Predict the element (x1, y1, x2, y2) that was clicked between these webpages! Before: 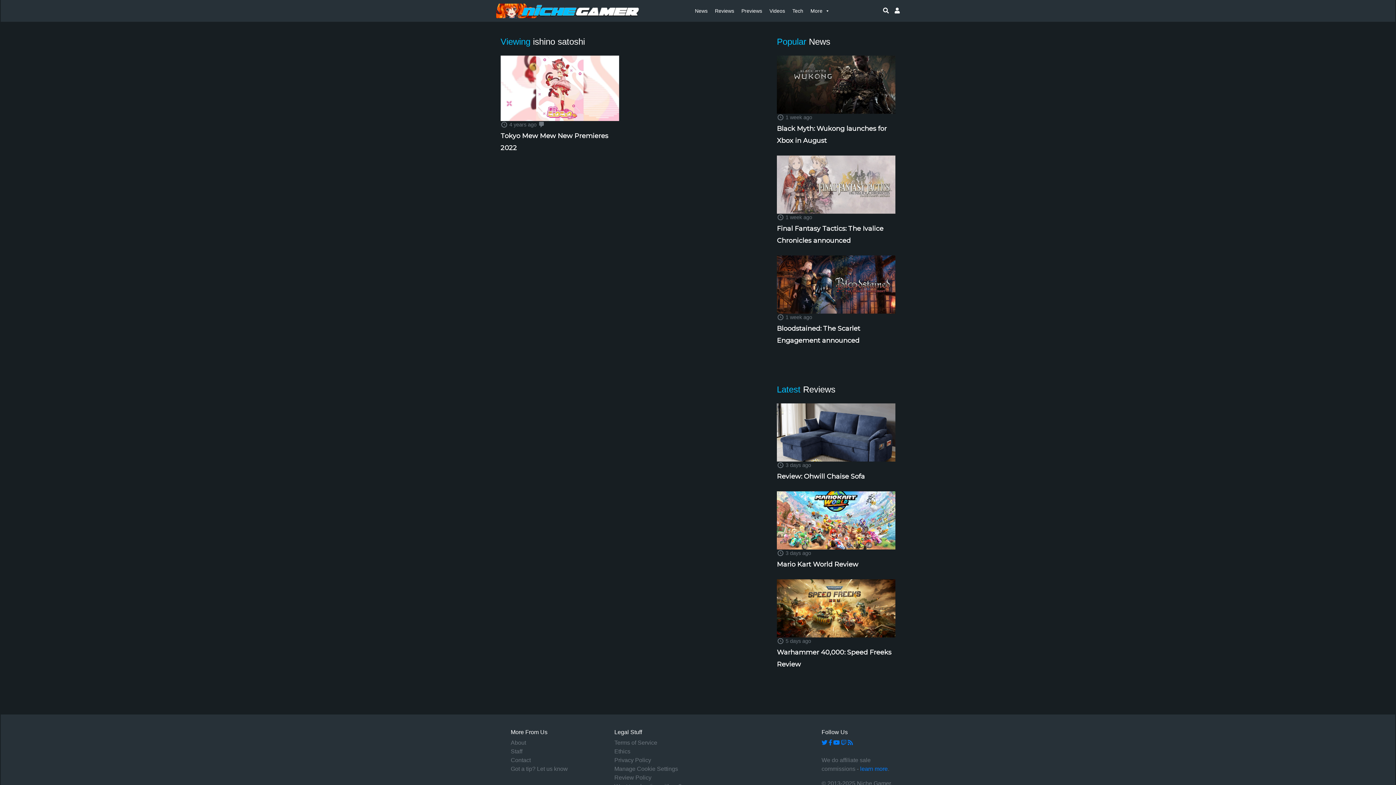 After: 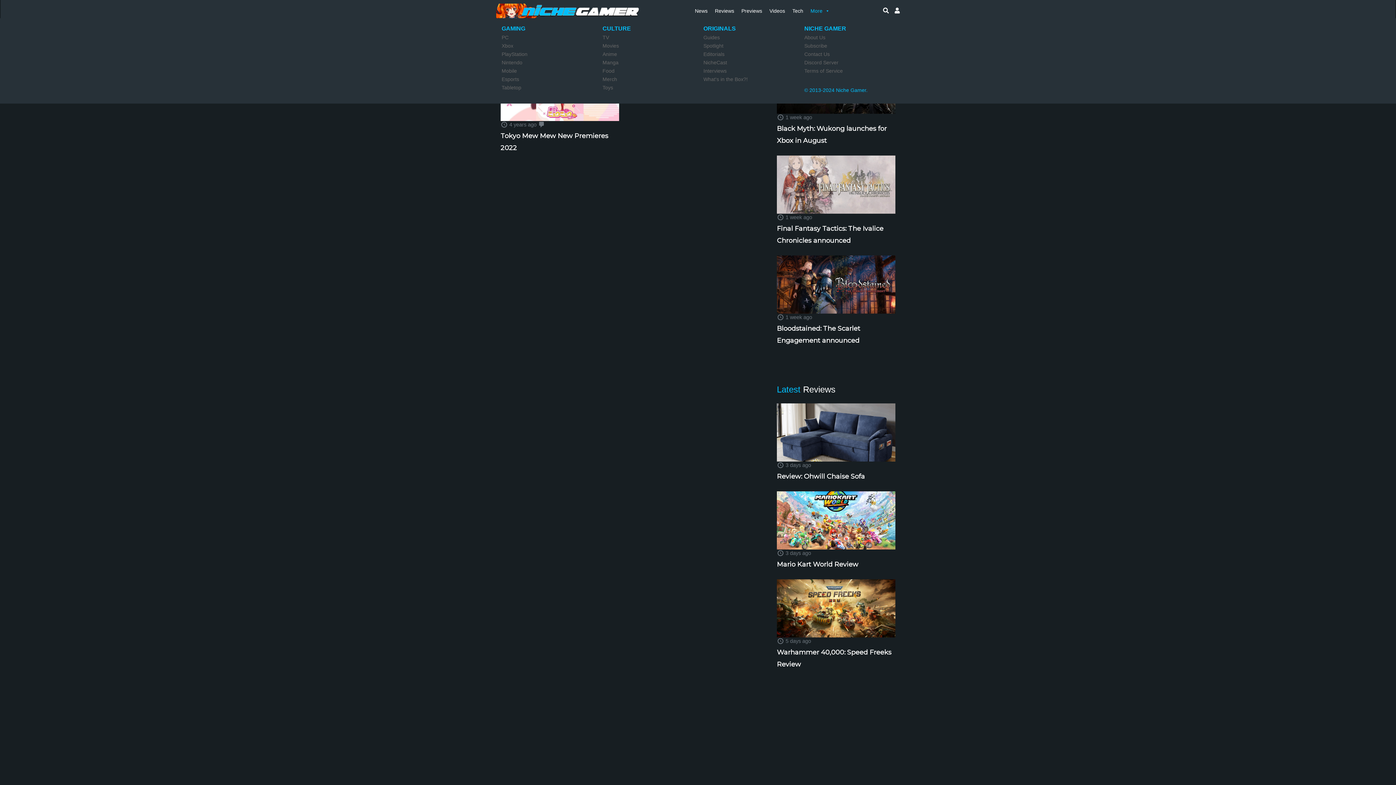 Action: label: More bbox: (807, 3, 833, 18)